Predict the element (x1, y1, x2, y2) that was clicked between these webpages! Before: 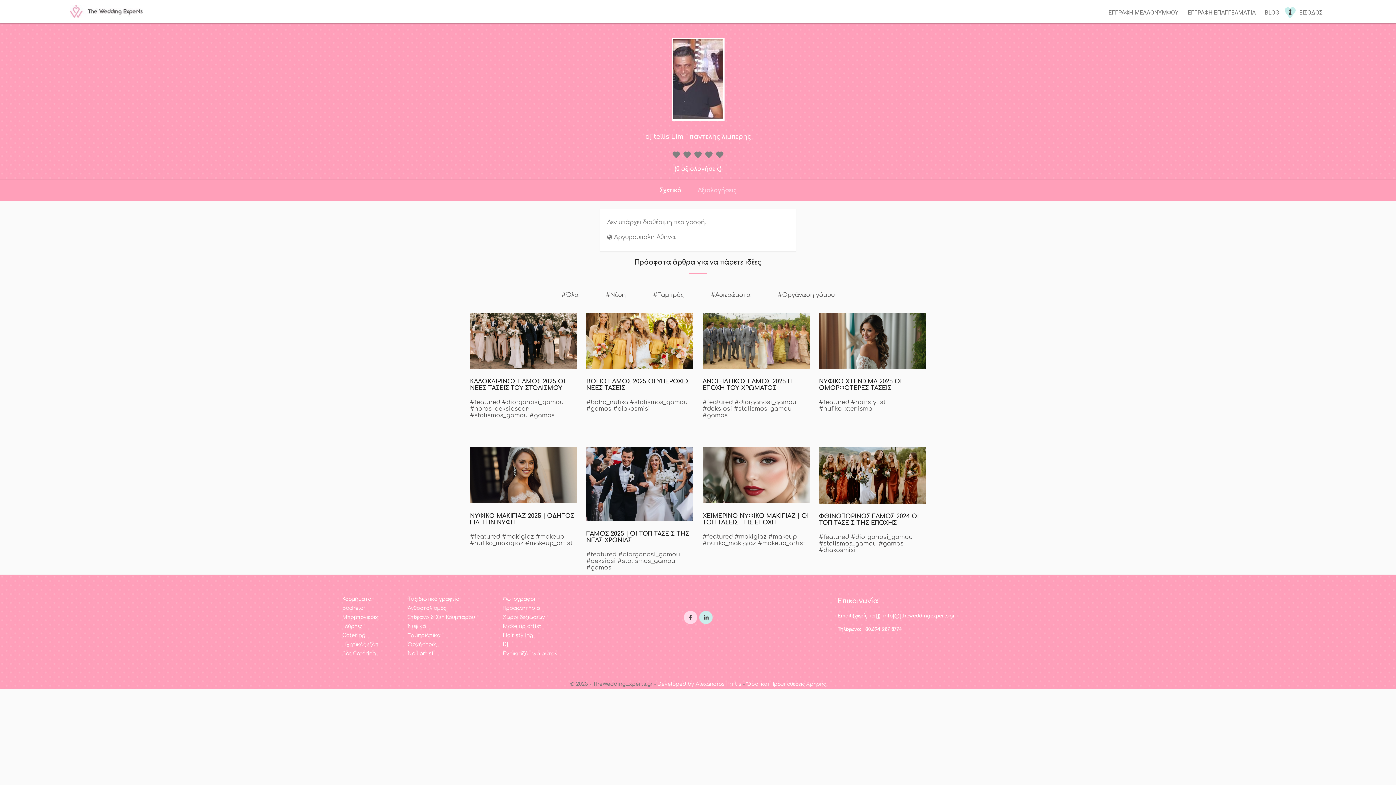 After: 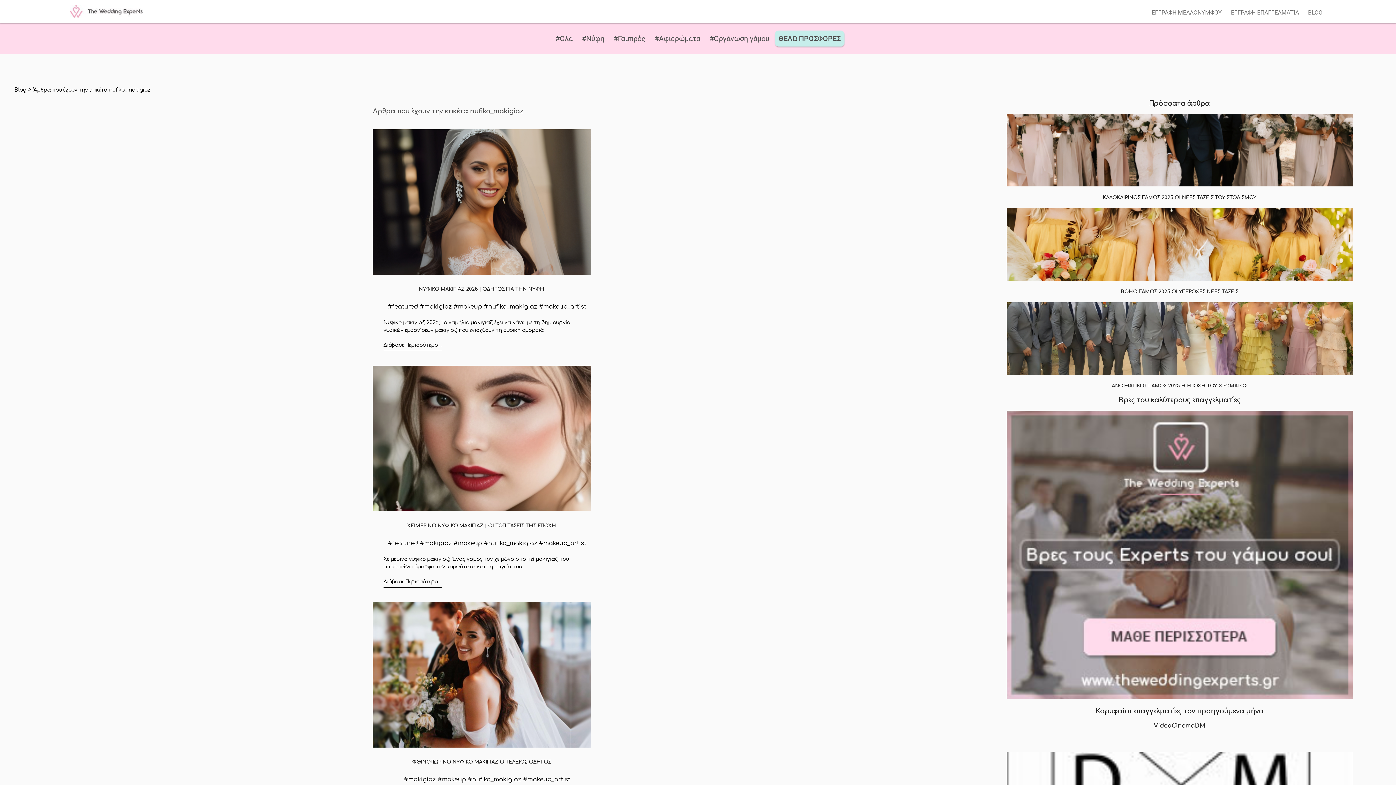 Action: bbox: (470, 540, 523, 546) label: #nufiko_makigiaz